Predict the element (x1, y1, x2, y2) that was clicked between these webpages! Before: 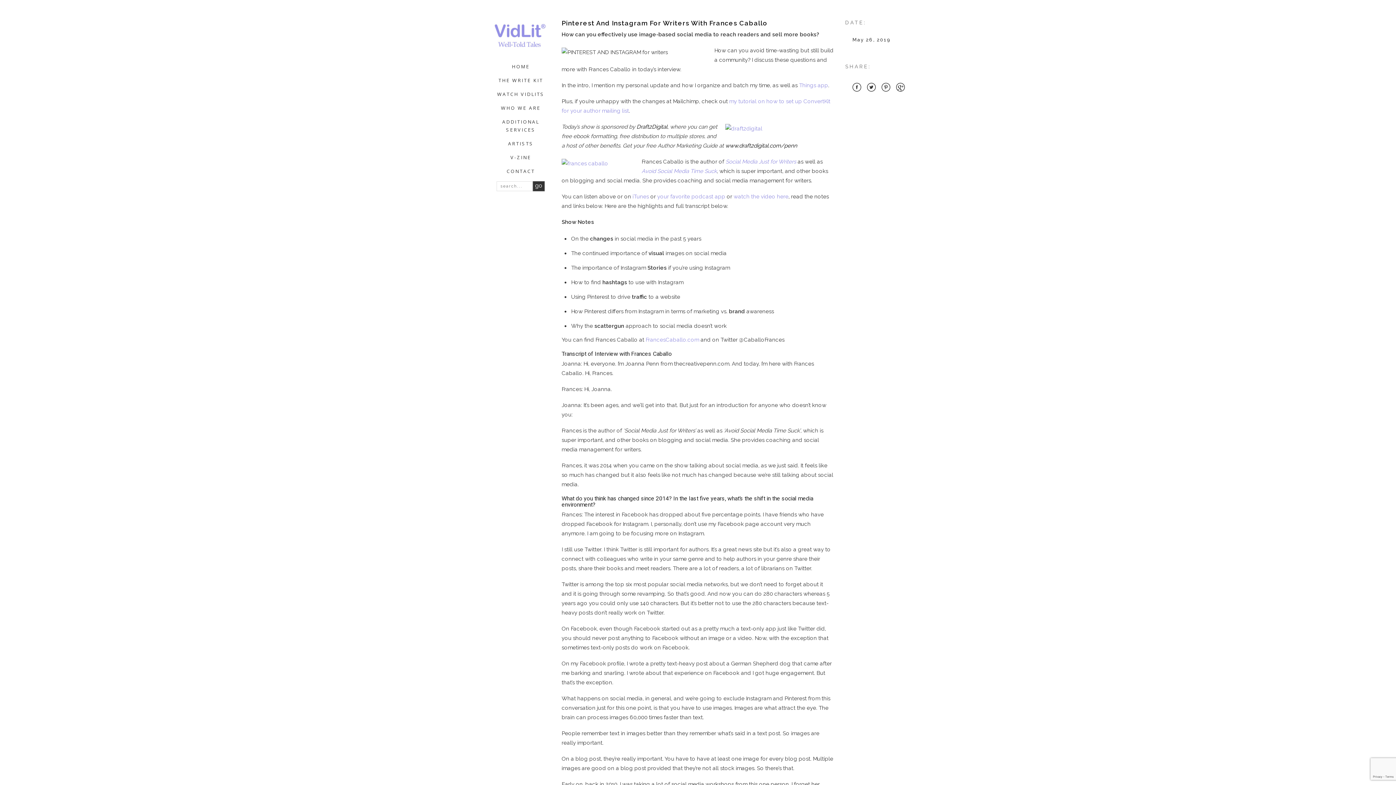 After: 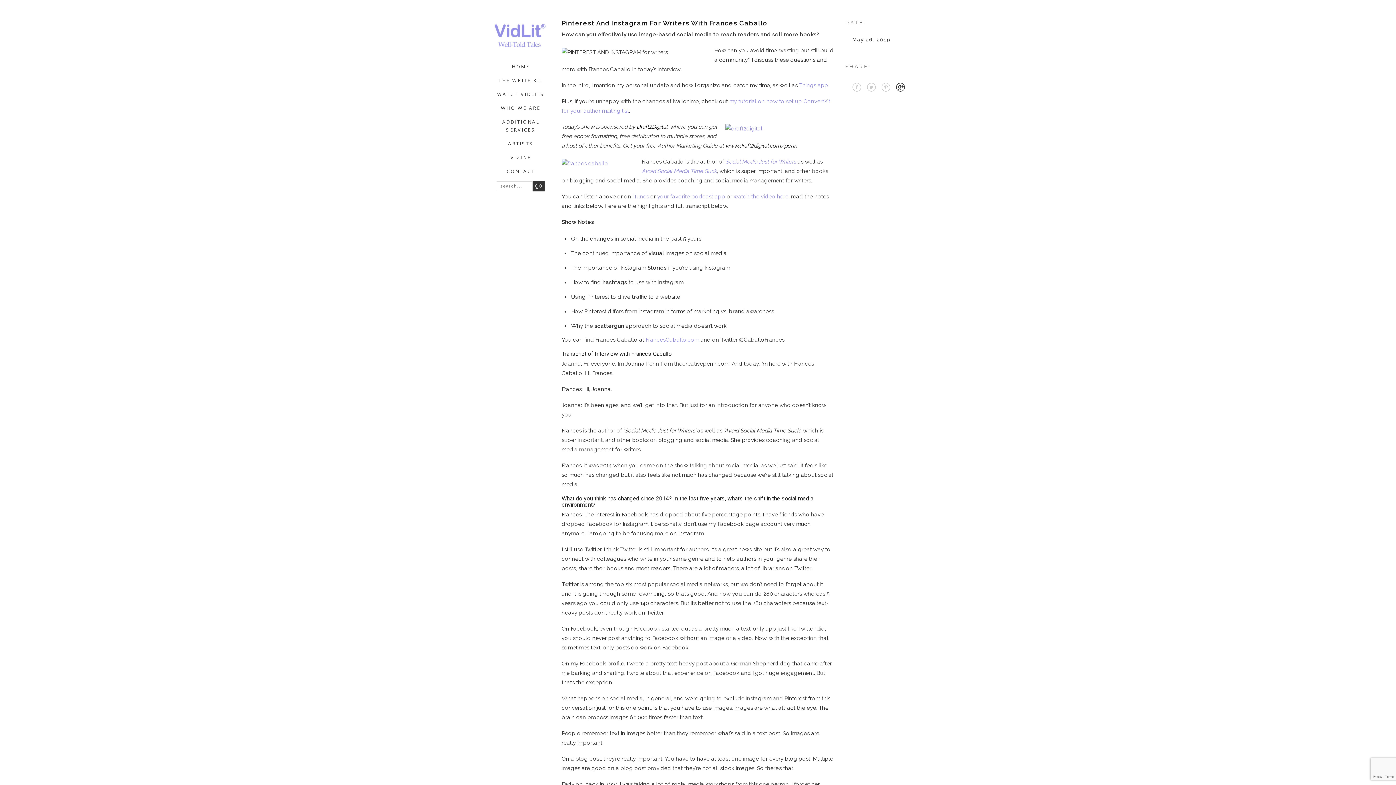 Action: bbox: (893, 80, 905, 93)